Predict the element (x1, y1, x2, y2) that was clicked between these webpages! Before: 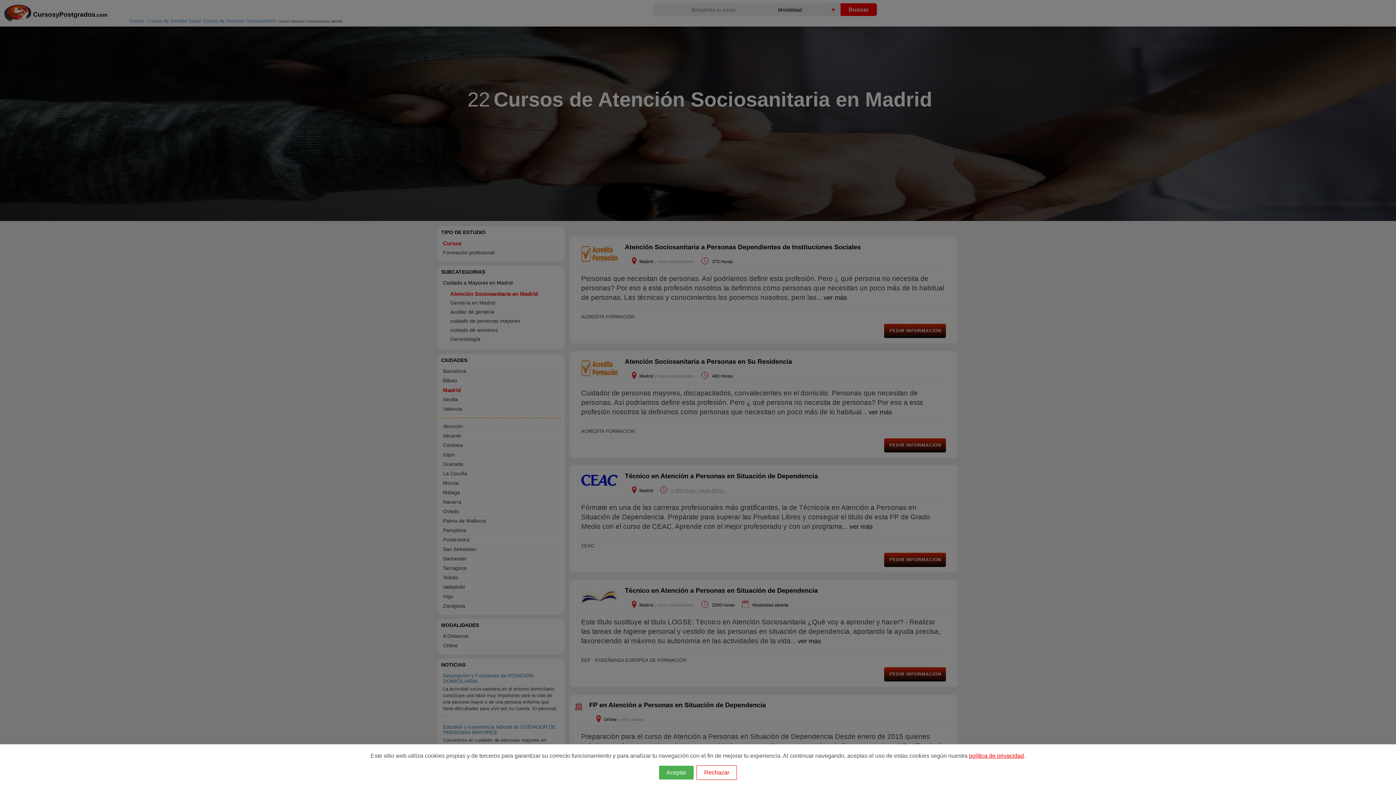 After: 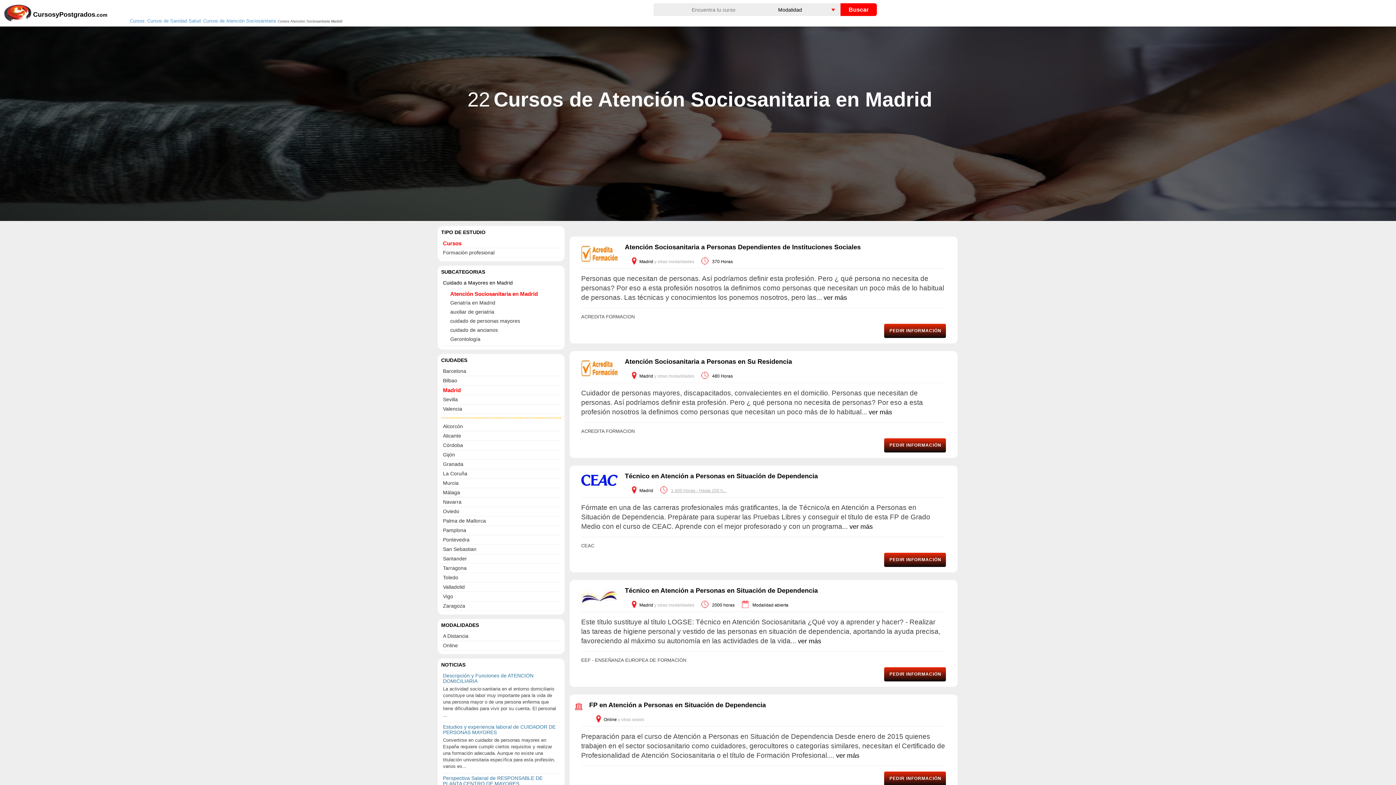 Action: bbox: (696, 765, 737, 780) label: Rechazar